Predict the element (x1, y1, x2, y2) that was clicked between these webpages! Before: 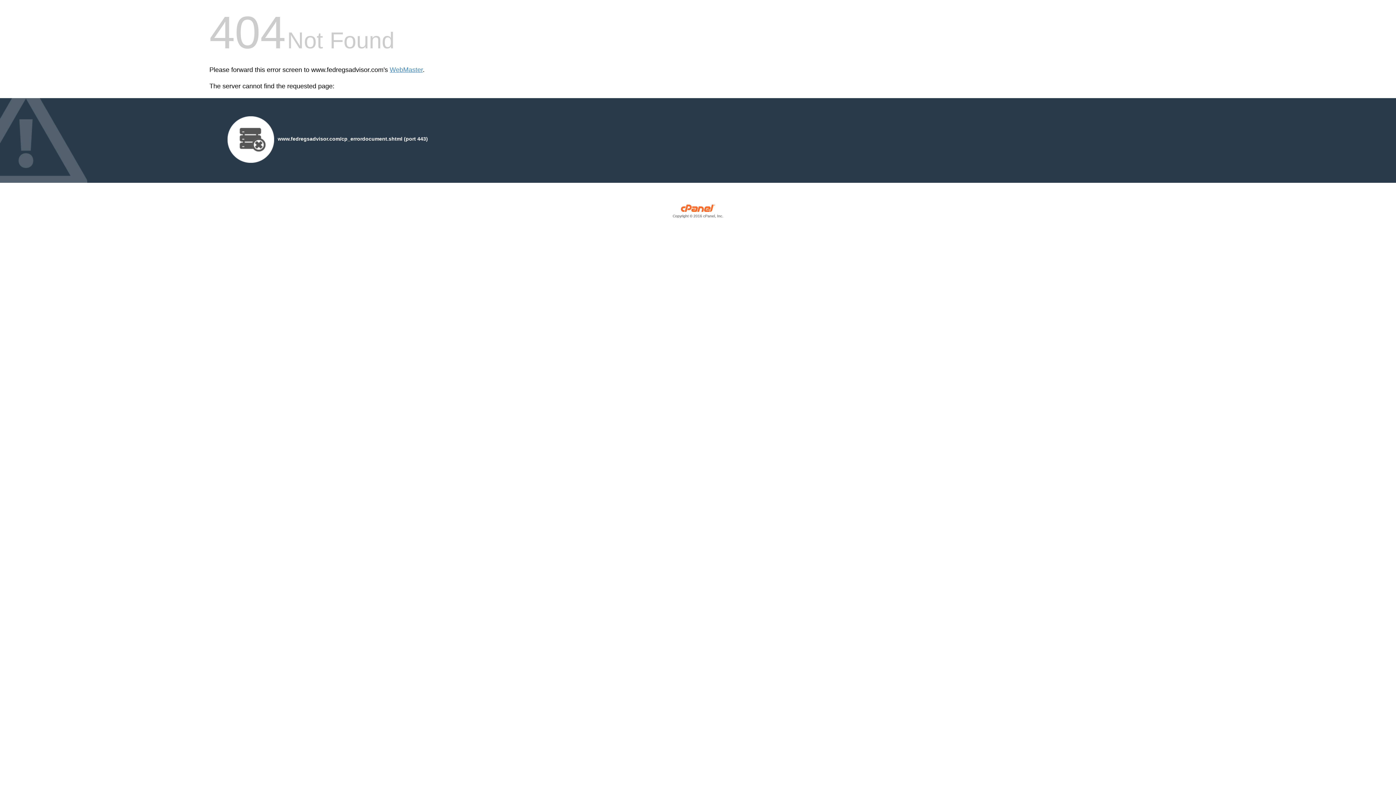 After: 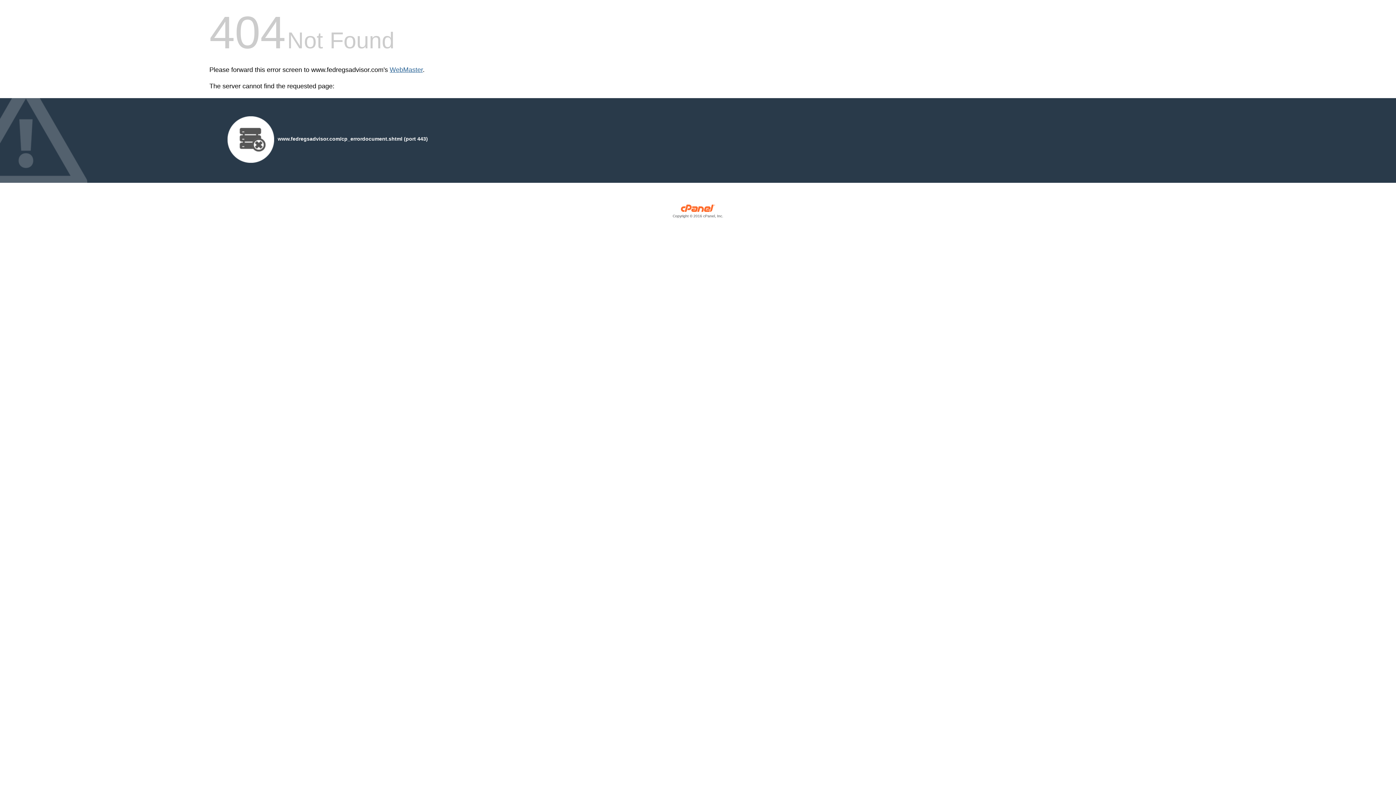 Action: label: WebMaster bbox: (389, 66, 422, 73)